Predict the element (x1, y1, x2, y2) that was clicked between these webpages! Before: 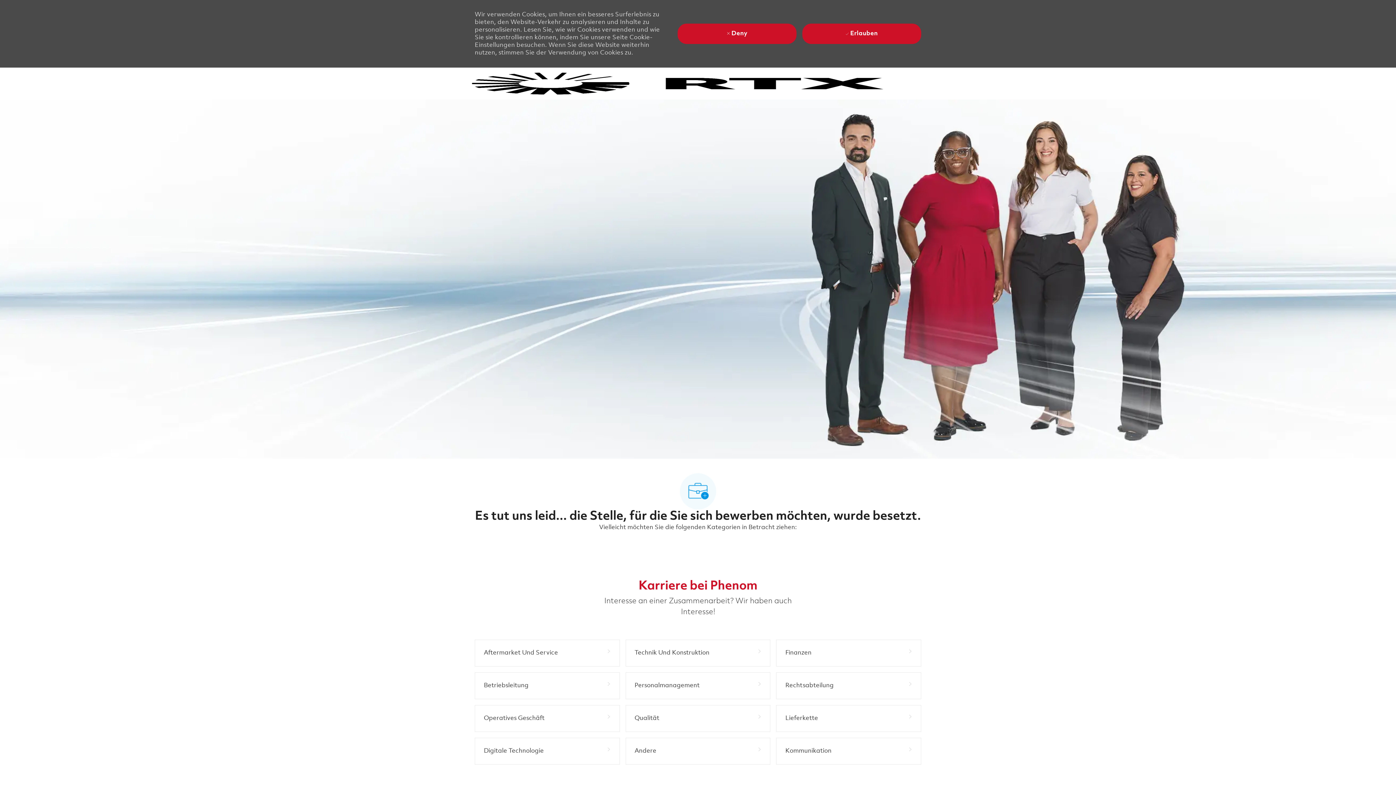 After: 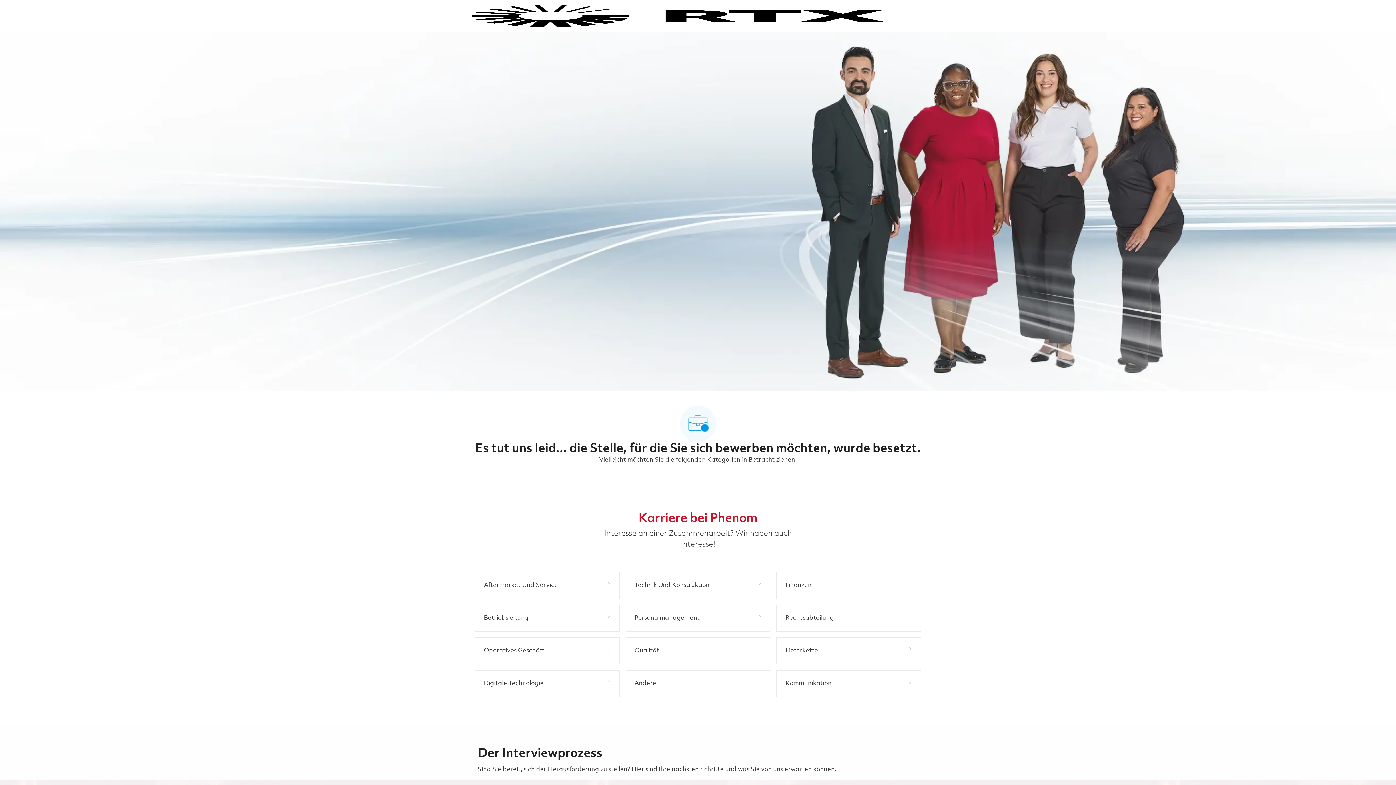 Action: label:  Deny bbox: (677, 23, 796, 44)